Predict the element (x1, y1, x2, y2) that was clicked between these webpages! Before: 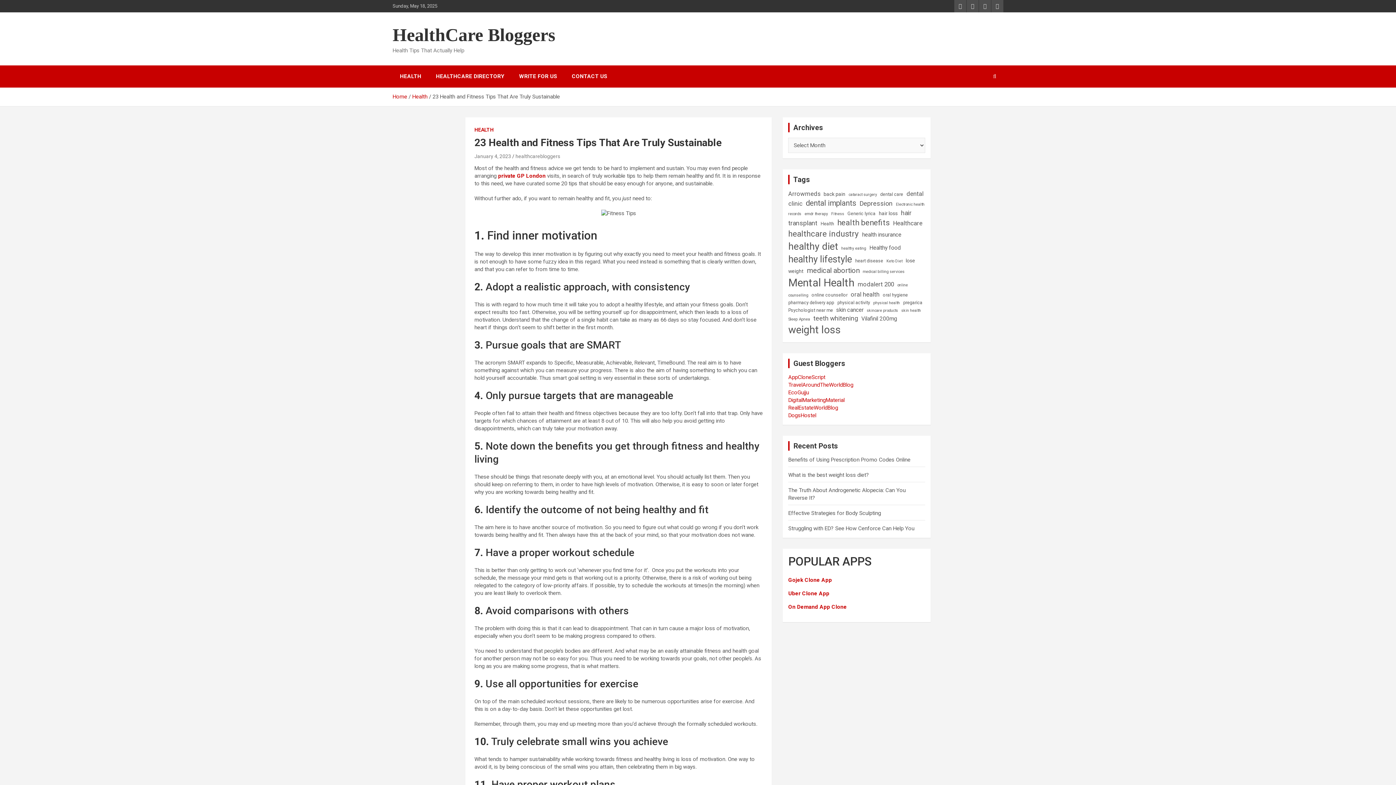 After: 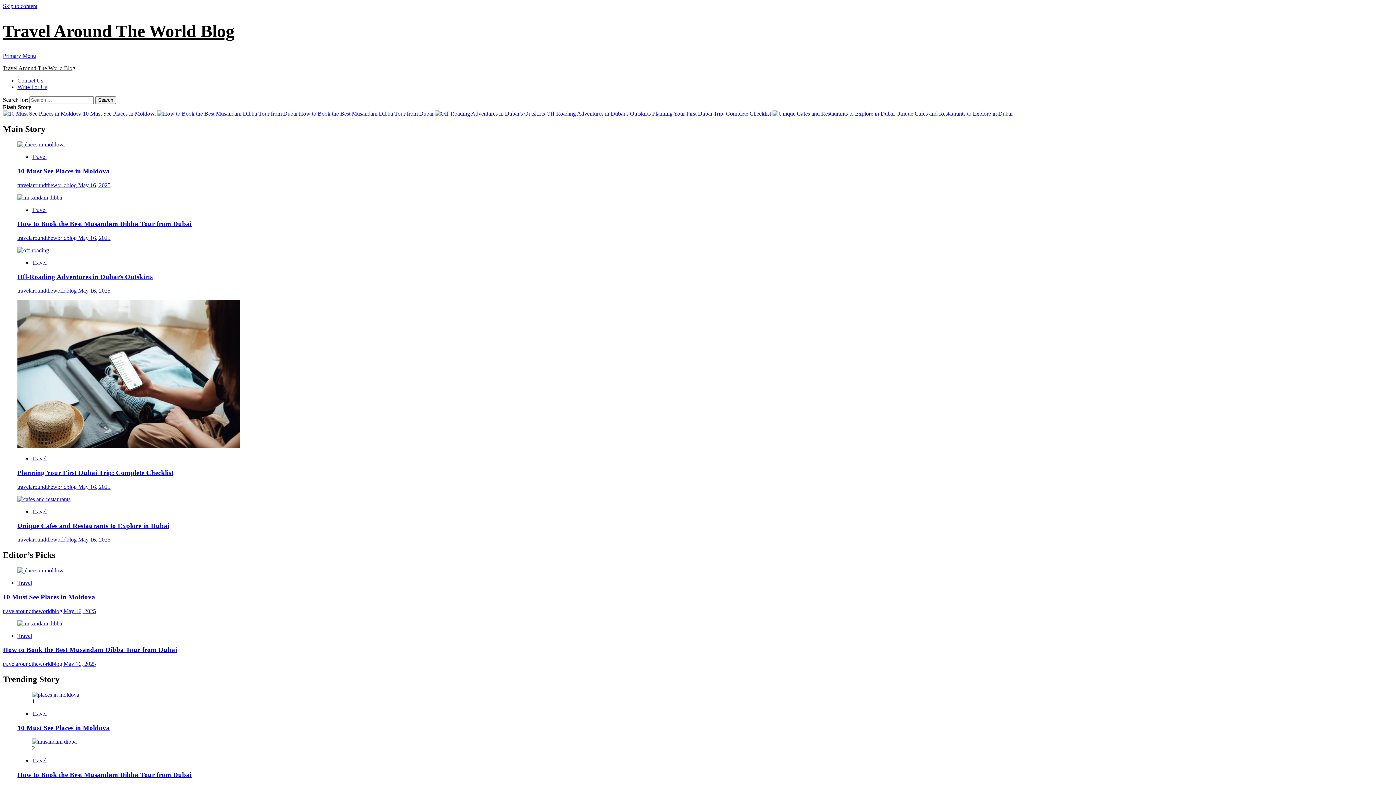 Action: label: TravelAroundTheWorldBlog bbox: (788, 381, 853, 388)